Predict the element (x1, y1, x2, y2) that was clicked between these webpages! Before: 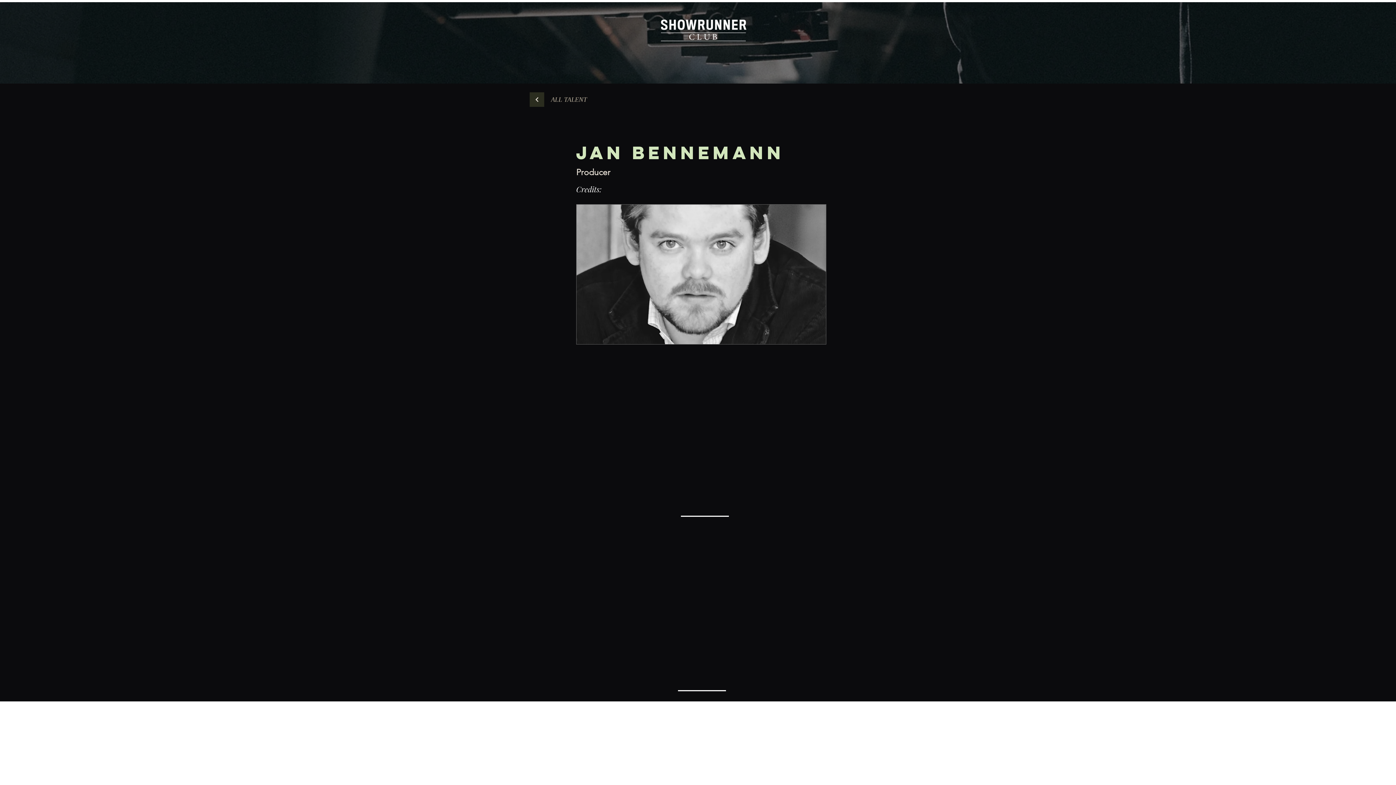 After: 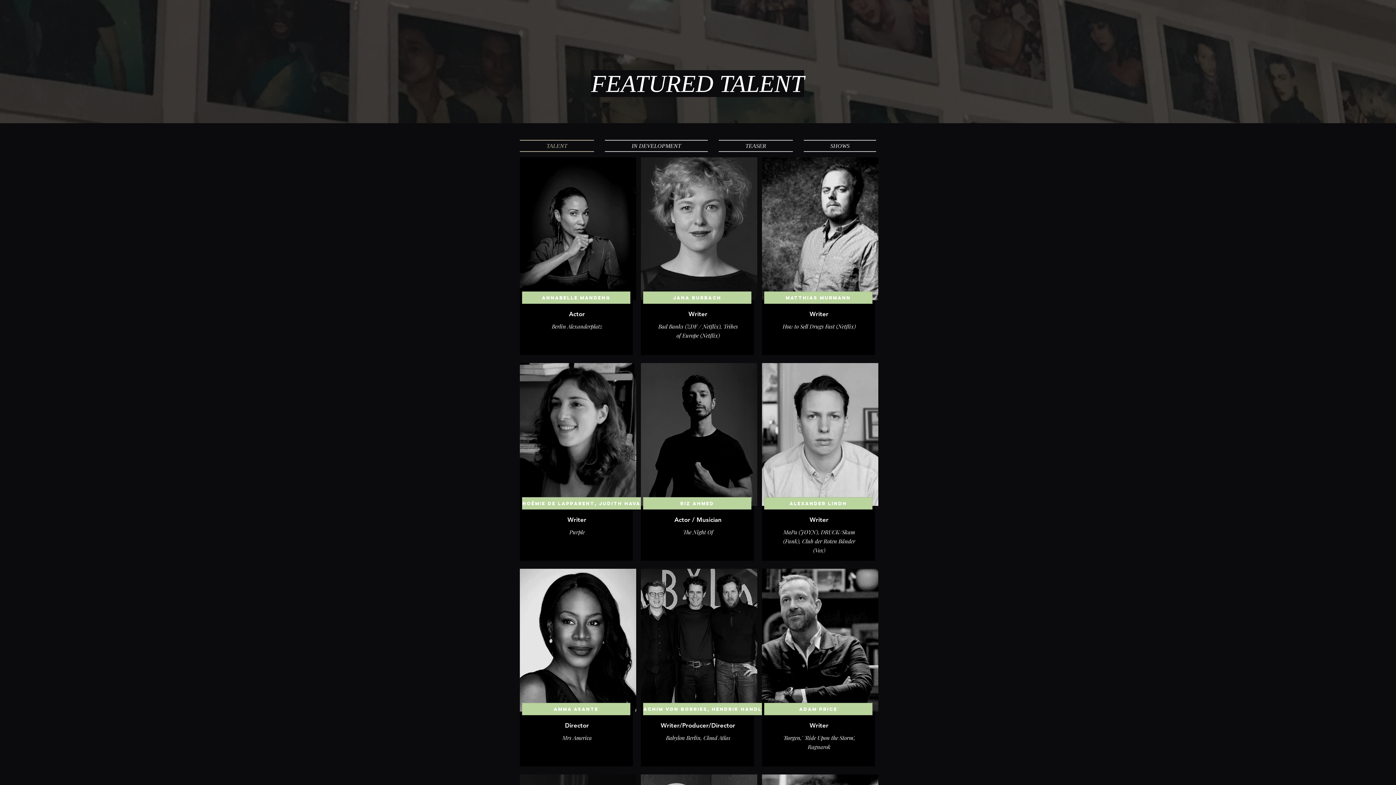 Action: label: Continue bbox: (529, 92, 544, 106)